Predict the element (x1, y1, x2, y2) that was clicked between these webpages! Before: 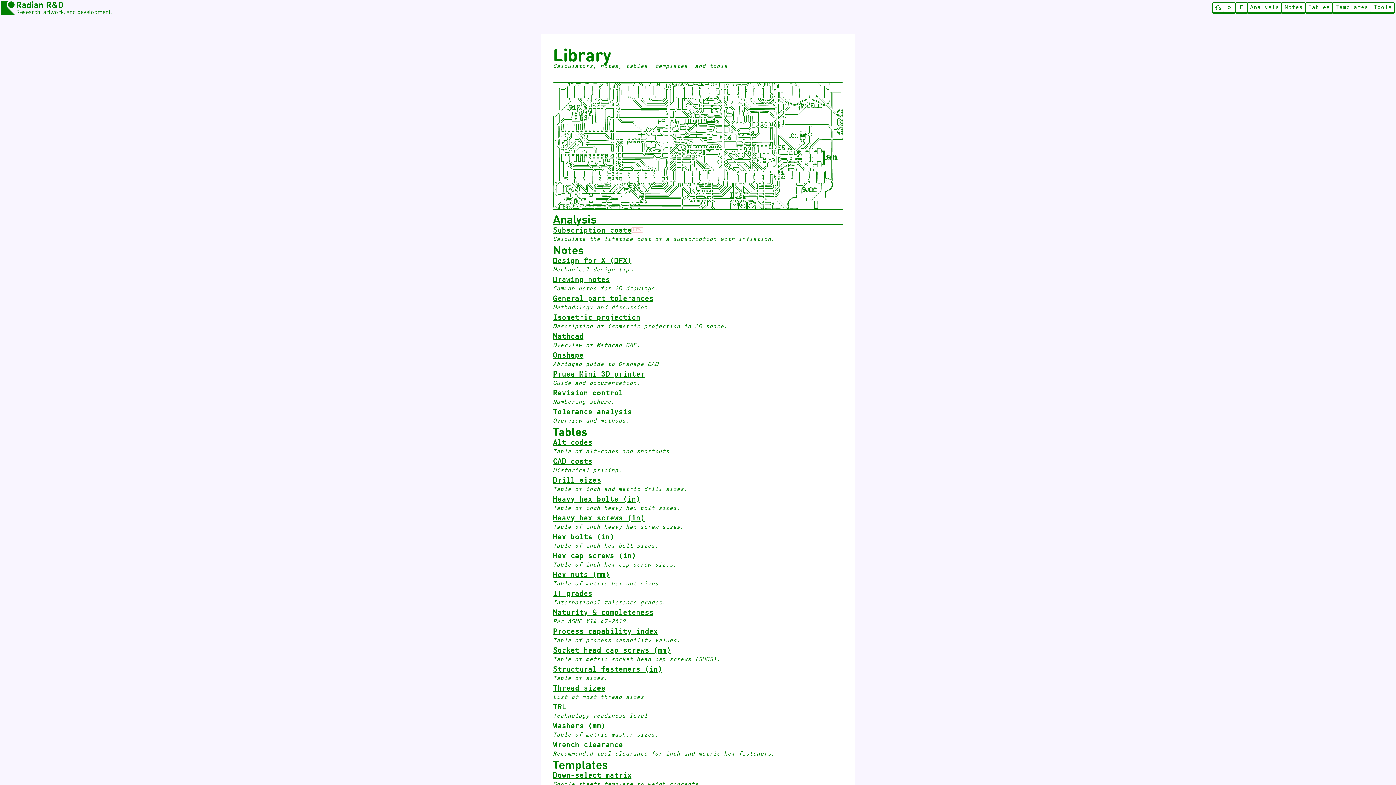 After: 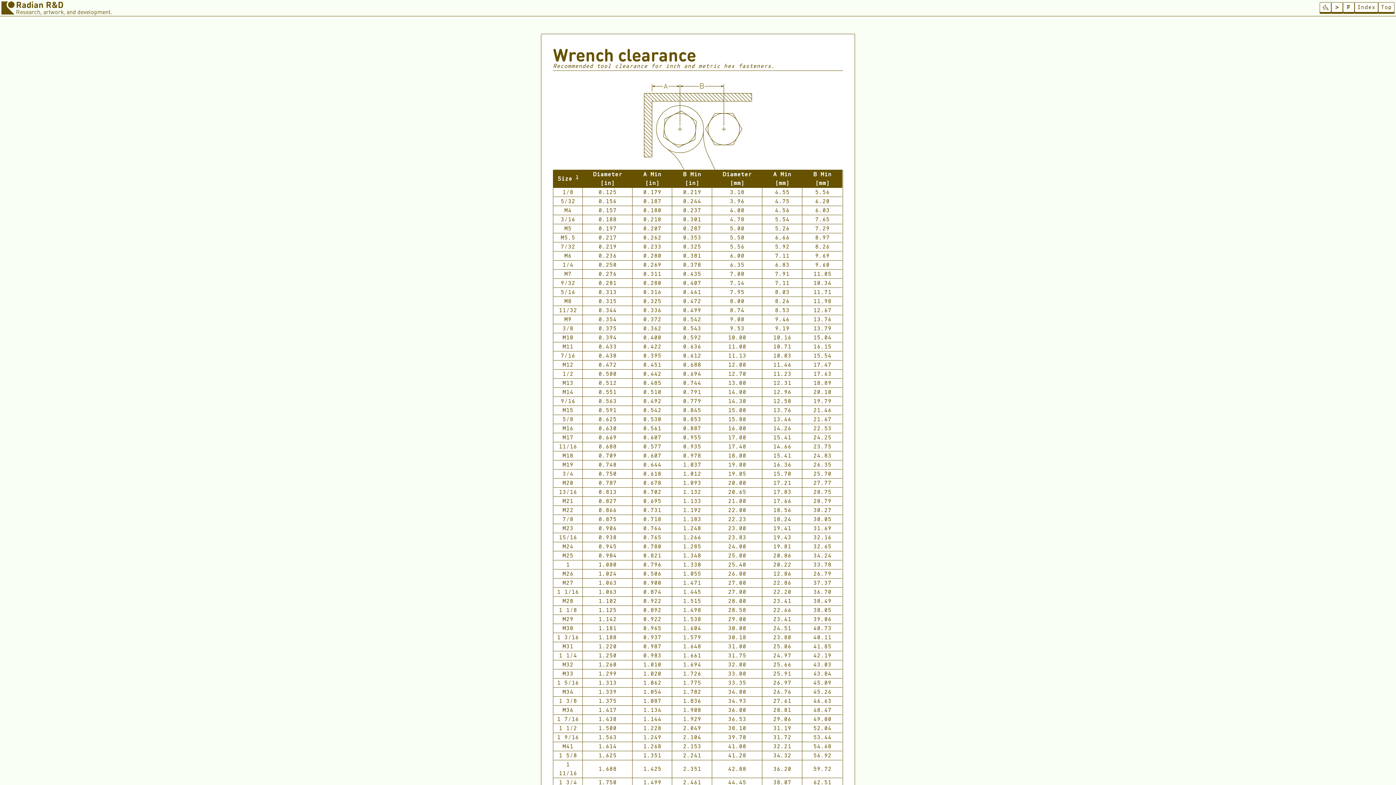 Action: bbox: (553, 740, 622, 750) label: Wrench clearance